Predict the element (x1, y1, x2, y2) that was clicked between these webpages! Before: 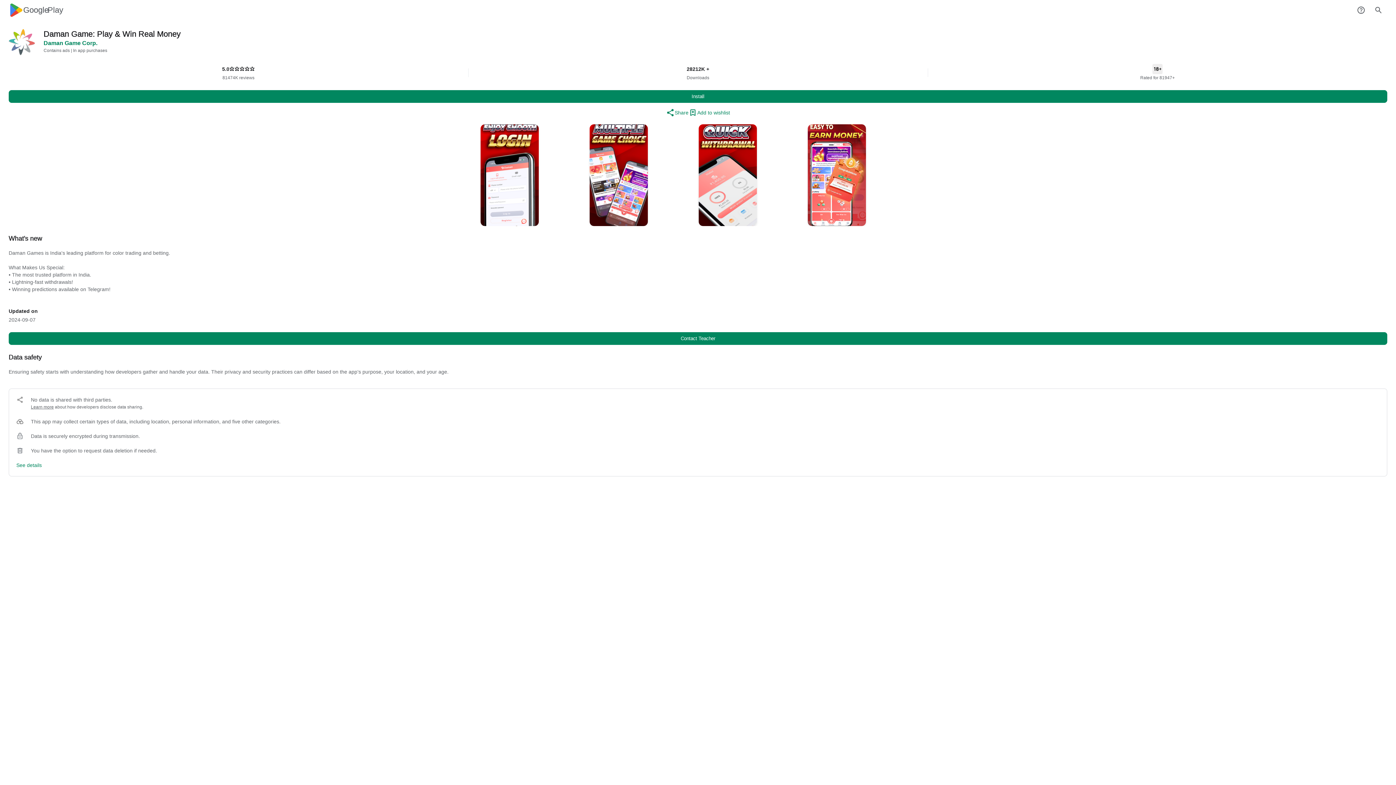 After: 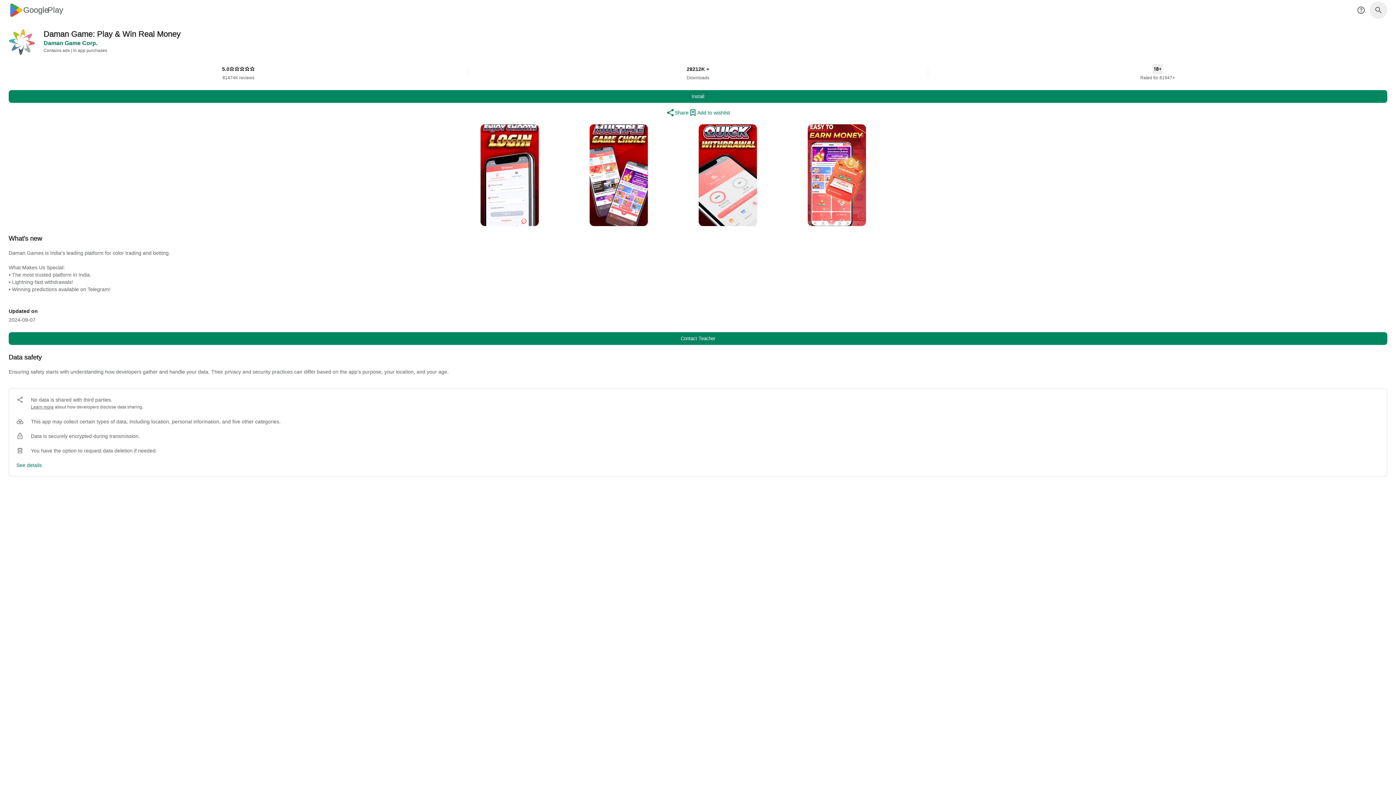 Action: bbox: (1370, 1, 1387, 18)